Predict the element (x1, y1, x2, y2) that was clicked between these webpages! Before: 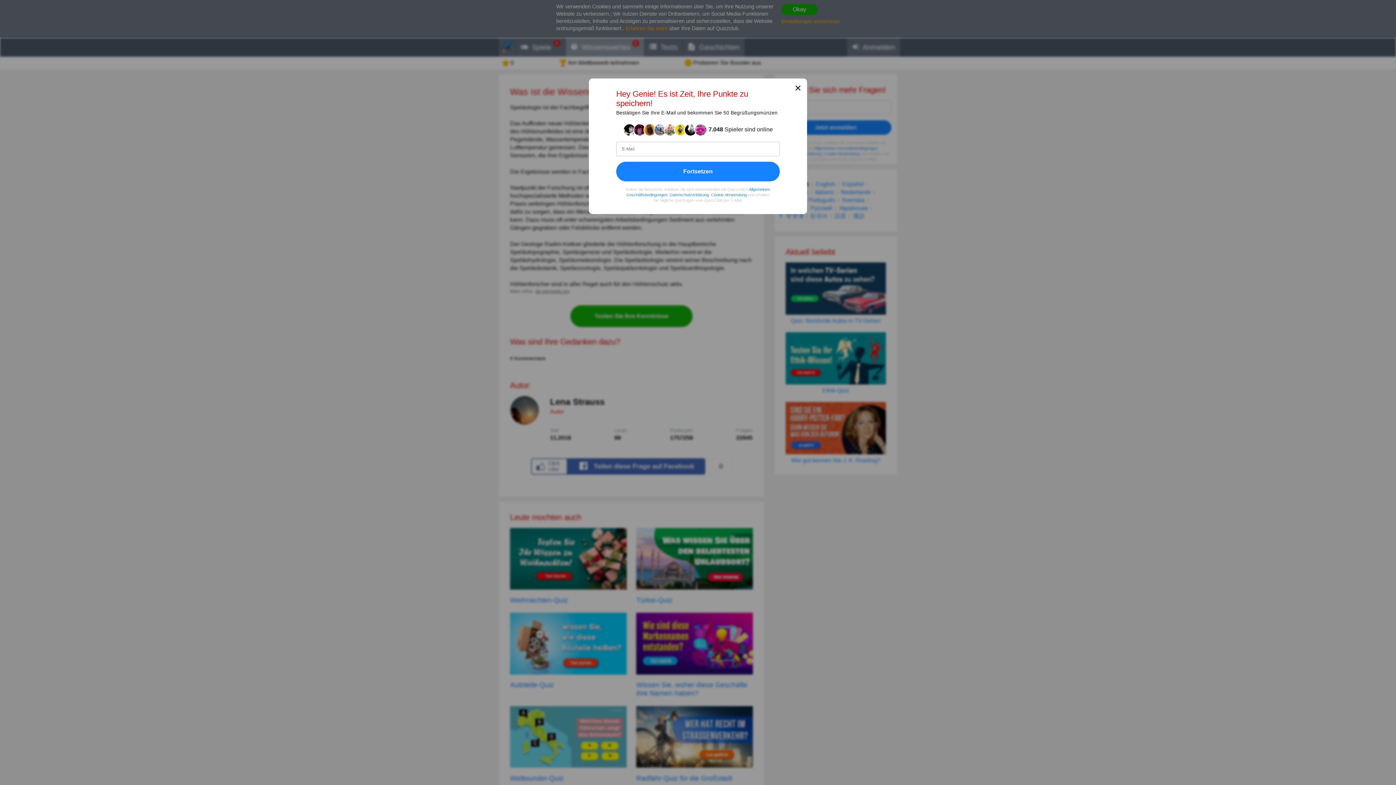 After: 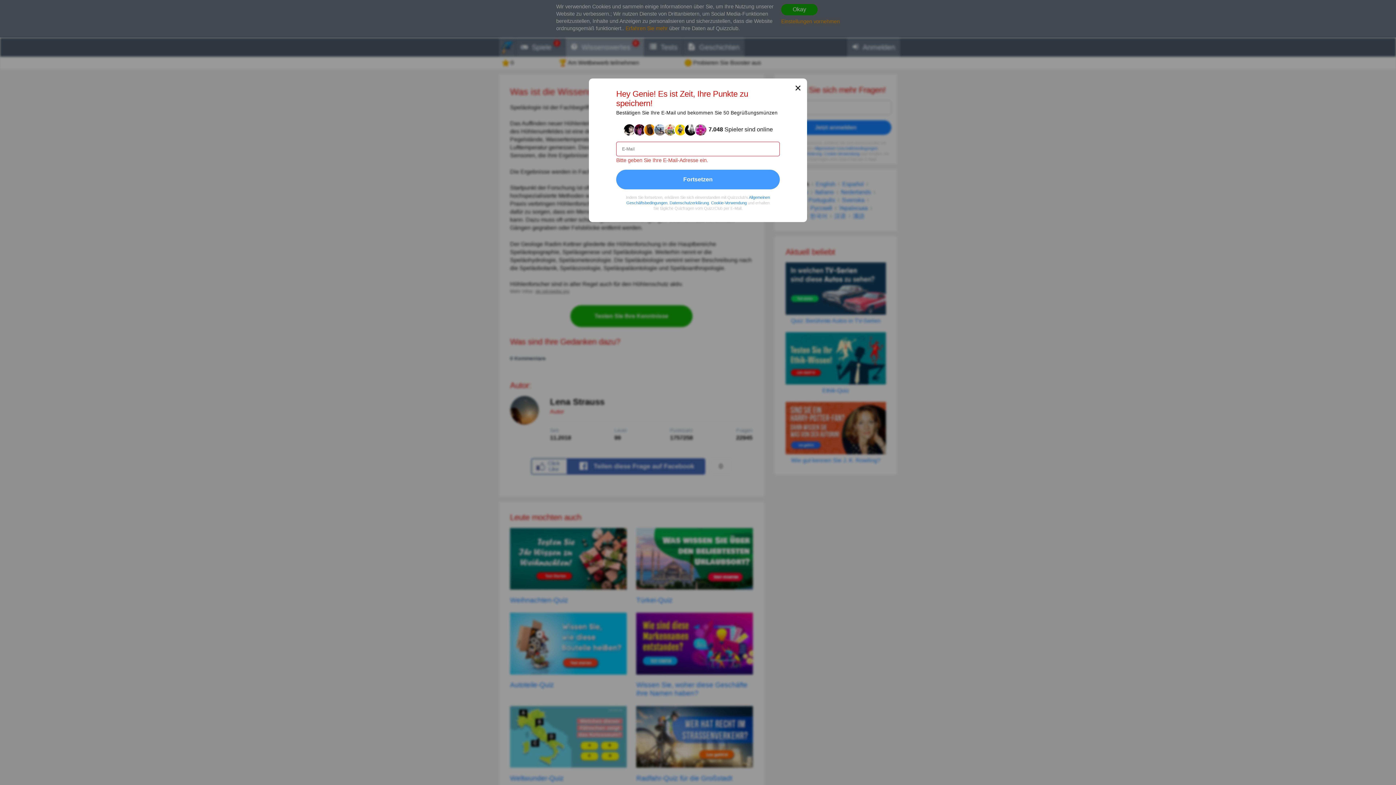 Action: label: Fortsetzen bbox: (616, 161, 780, 181)